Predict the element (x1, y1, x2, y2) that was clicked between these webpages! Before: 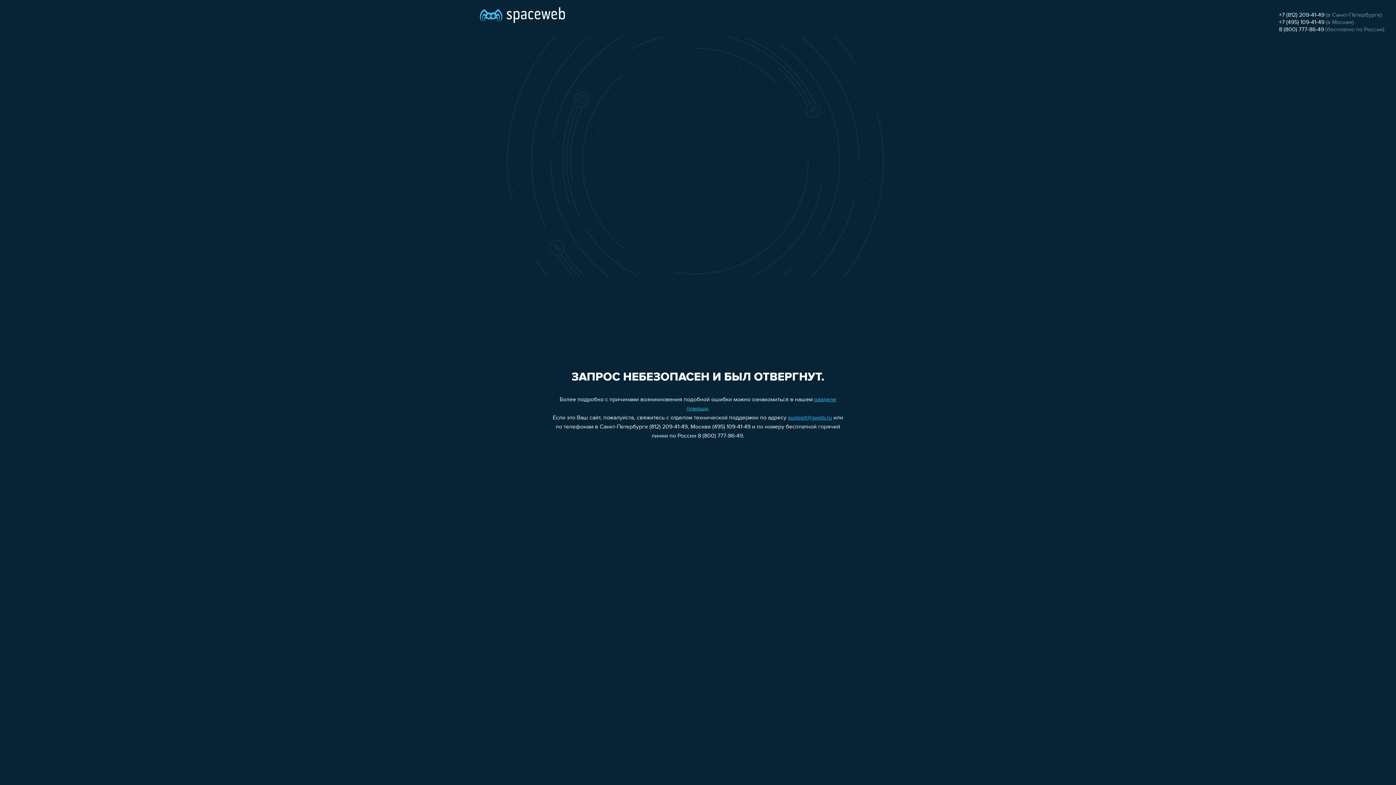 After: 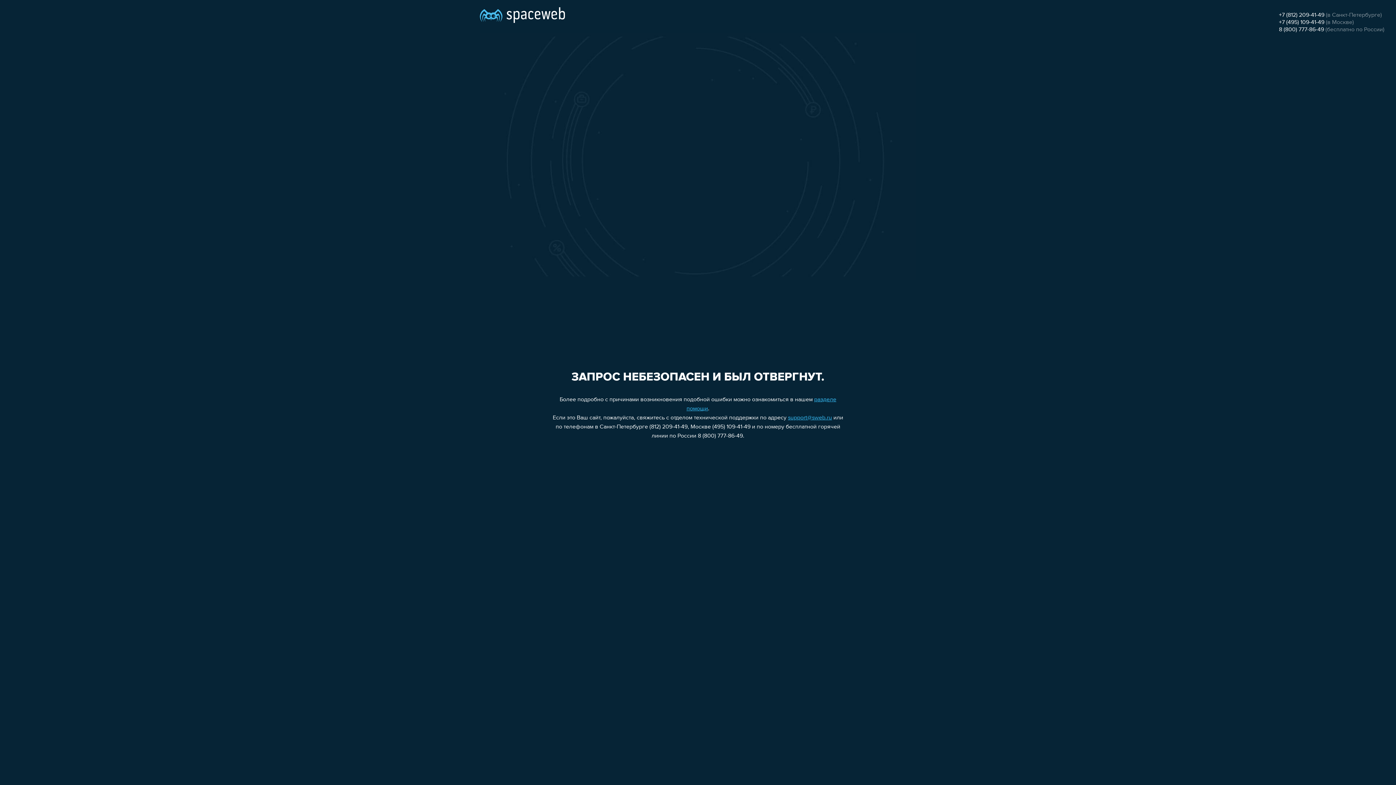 Action: label: +7 (812) 209-41-49 bbox: (1279, 12, 1324, 18)